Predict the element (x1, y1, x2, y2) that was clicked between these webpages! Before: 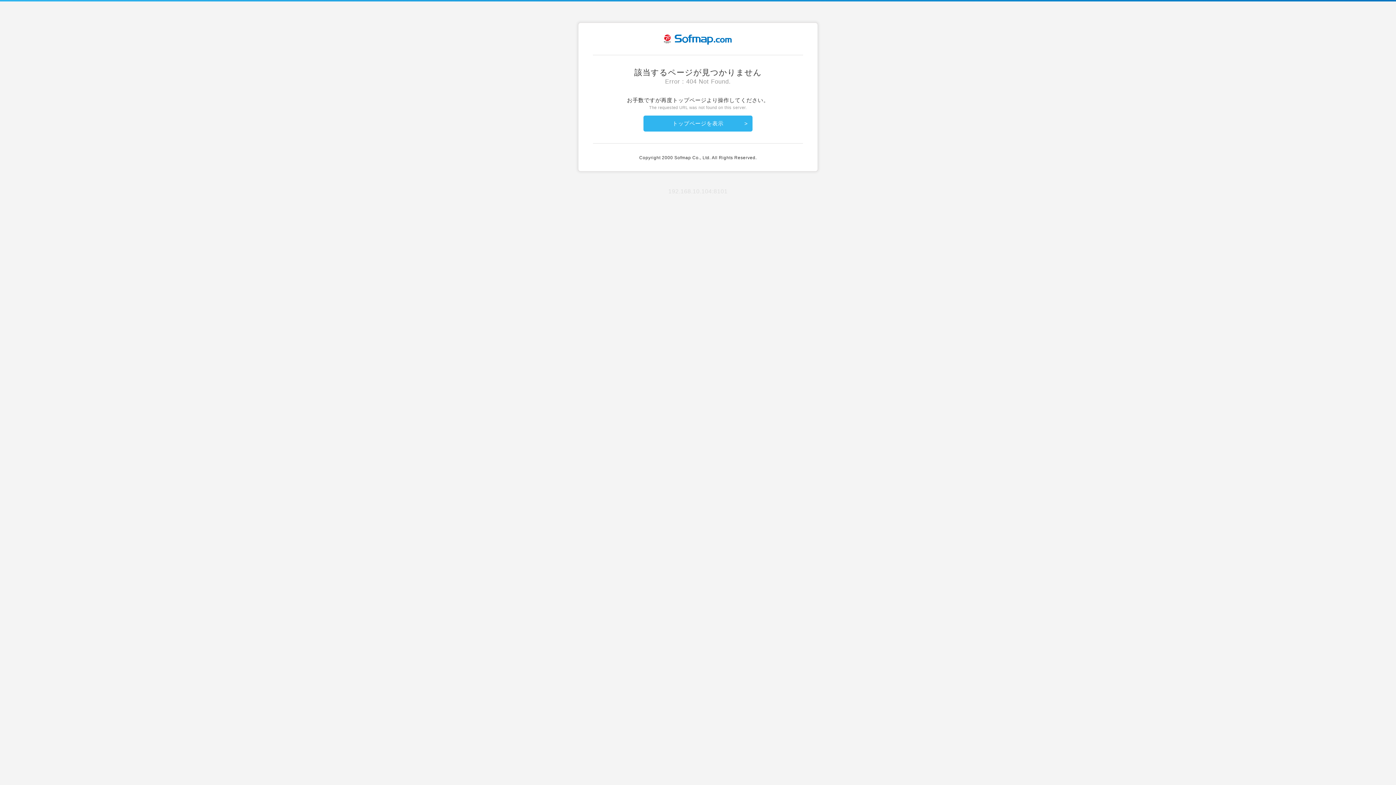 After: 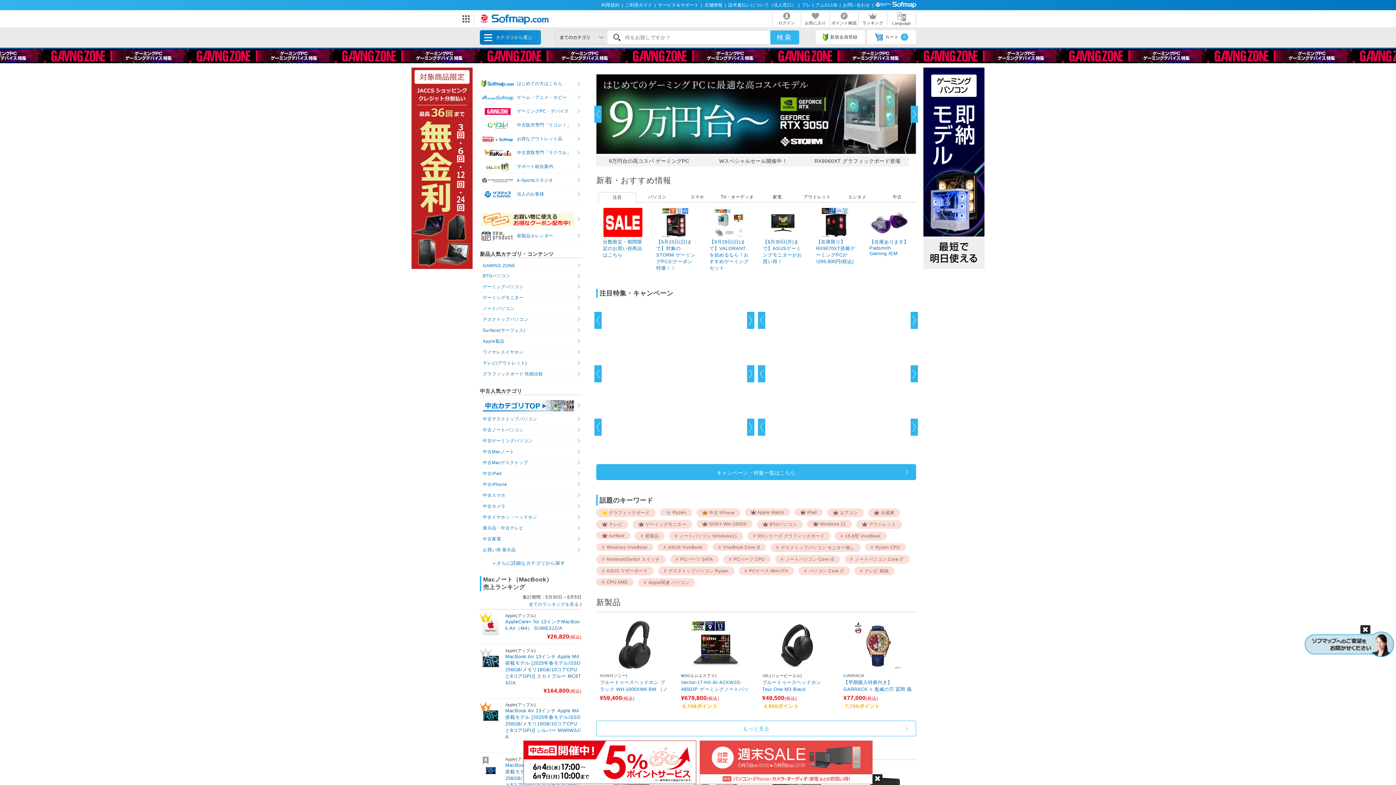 Action: label: トップページを表示 bbox: (643, 115, 752, 131)